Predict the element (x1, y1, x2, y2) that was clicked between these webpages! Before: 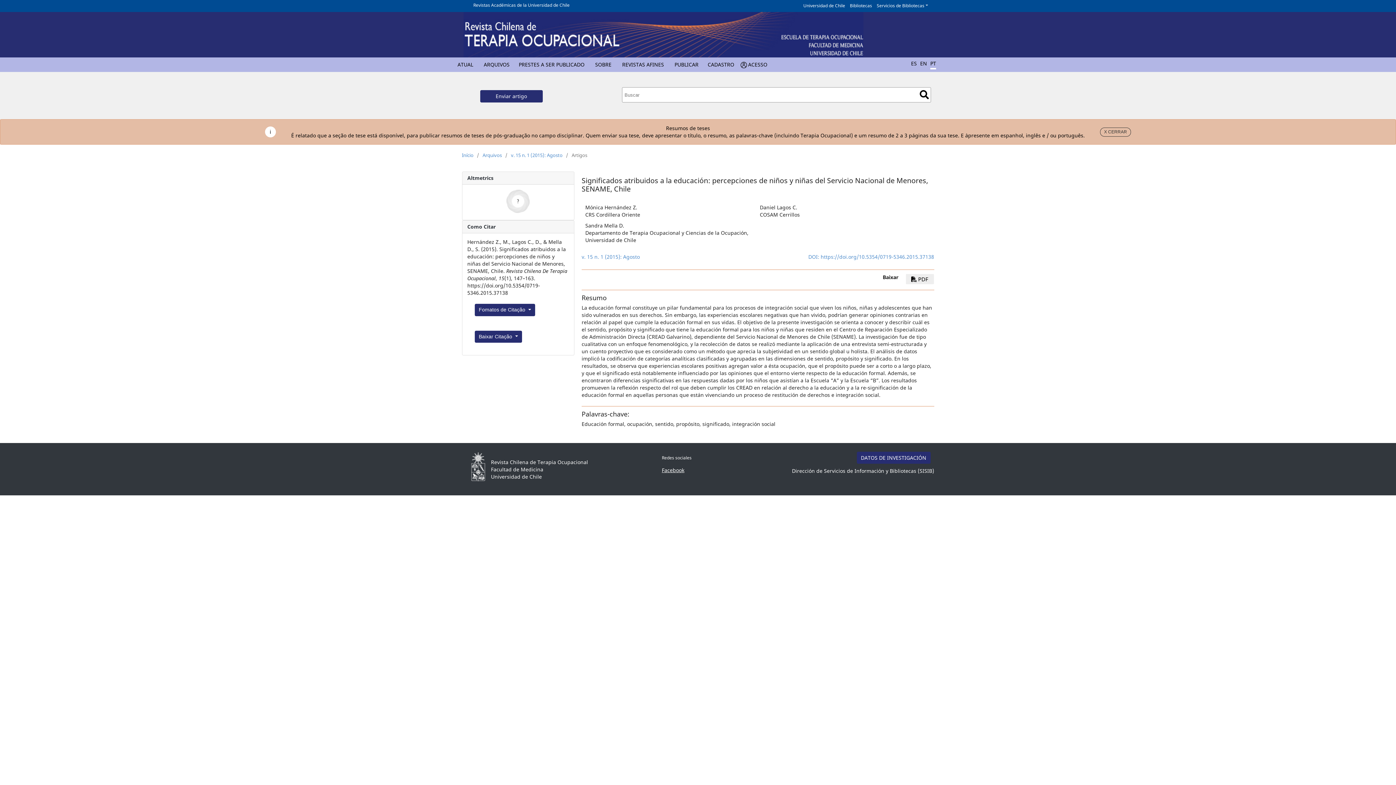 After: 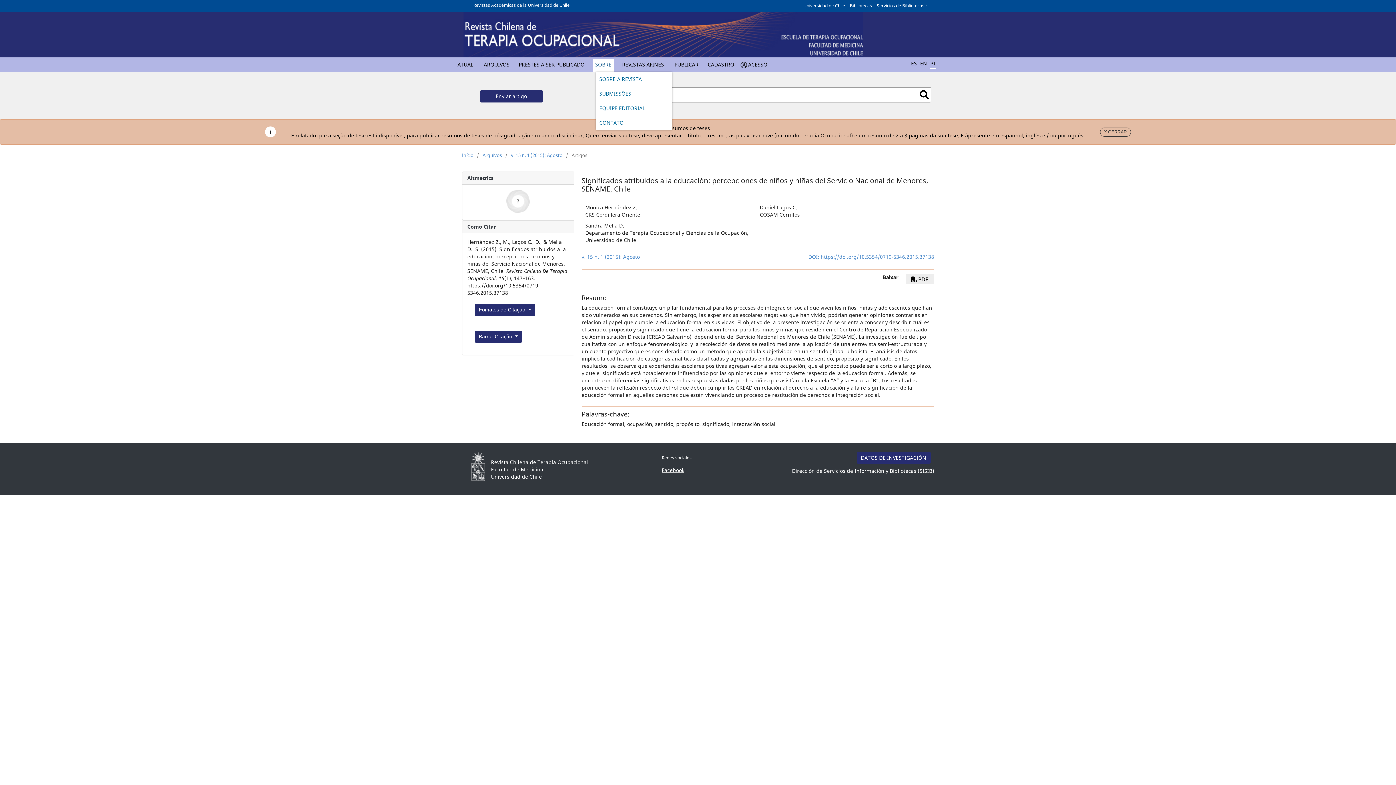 Action: label: SOBRE bbox: (593, 59, 613, 72)